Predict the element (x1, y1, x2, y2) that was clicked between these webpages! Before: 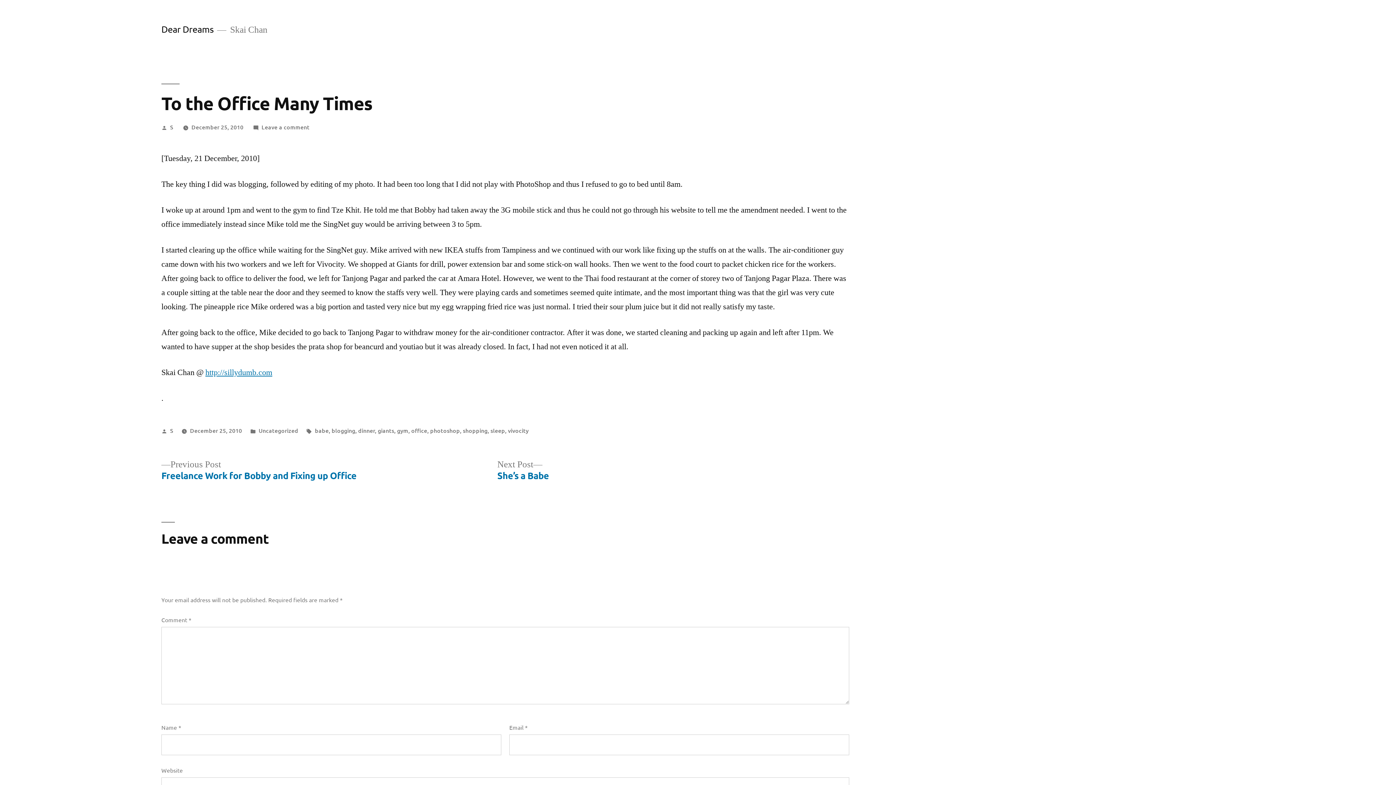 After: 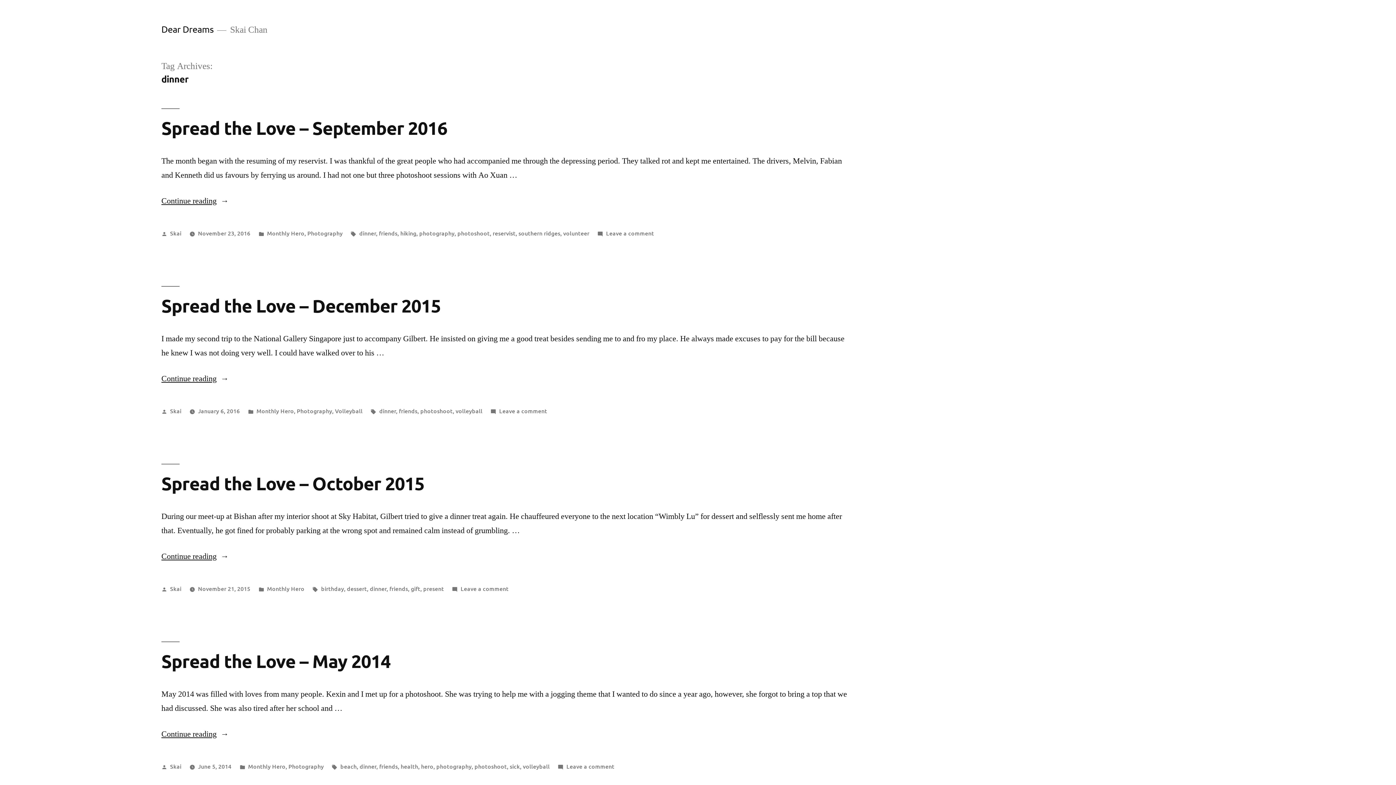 Action: label: dinner bbox: (358, 426, 375, 434)